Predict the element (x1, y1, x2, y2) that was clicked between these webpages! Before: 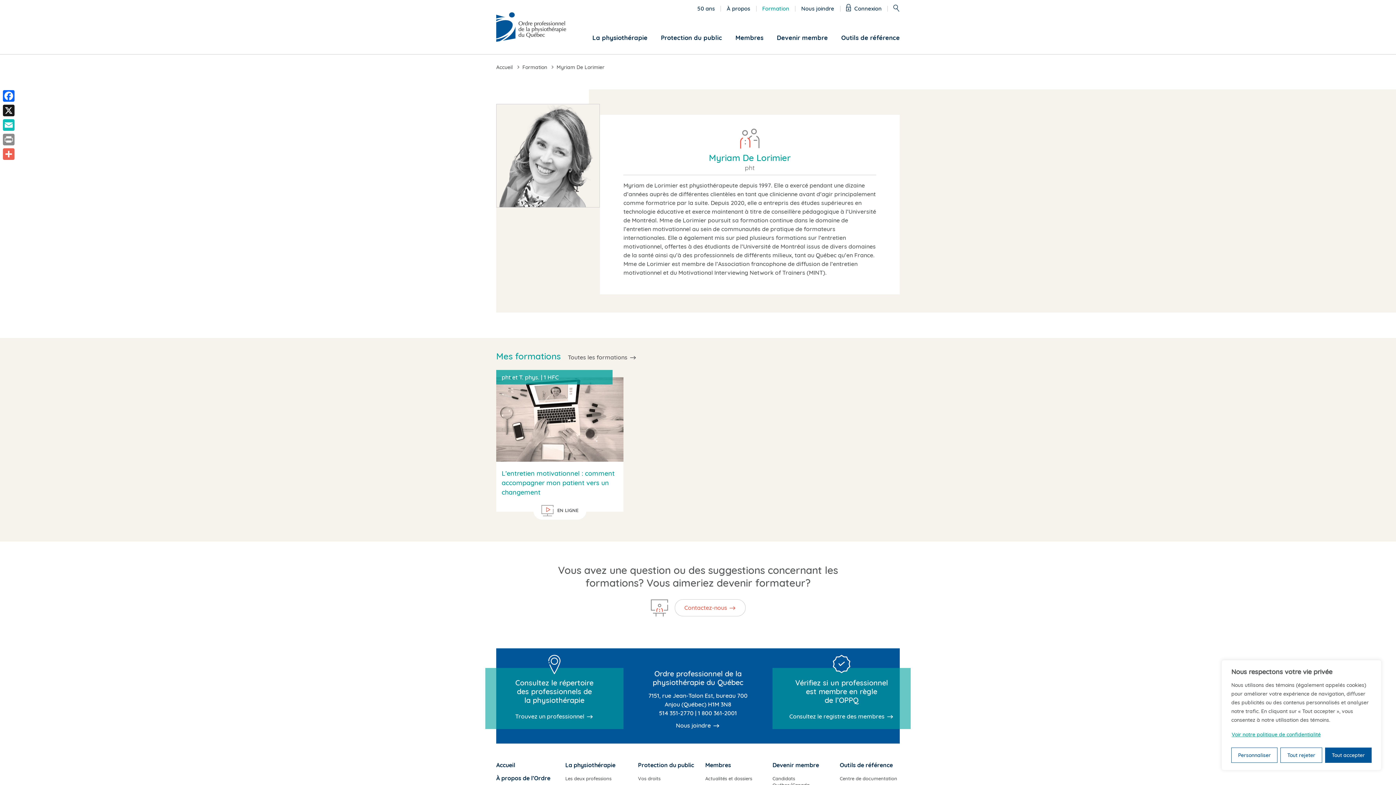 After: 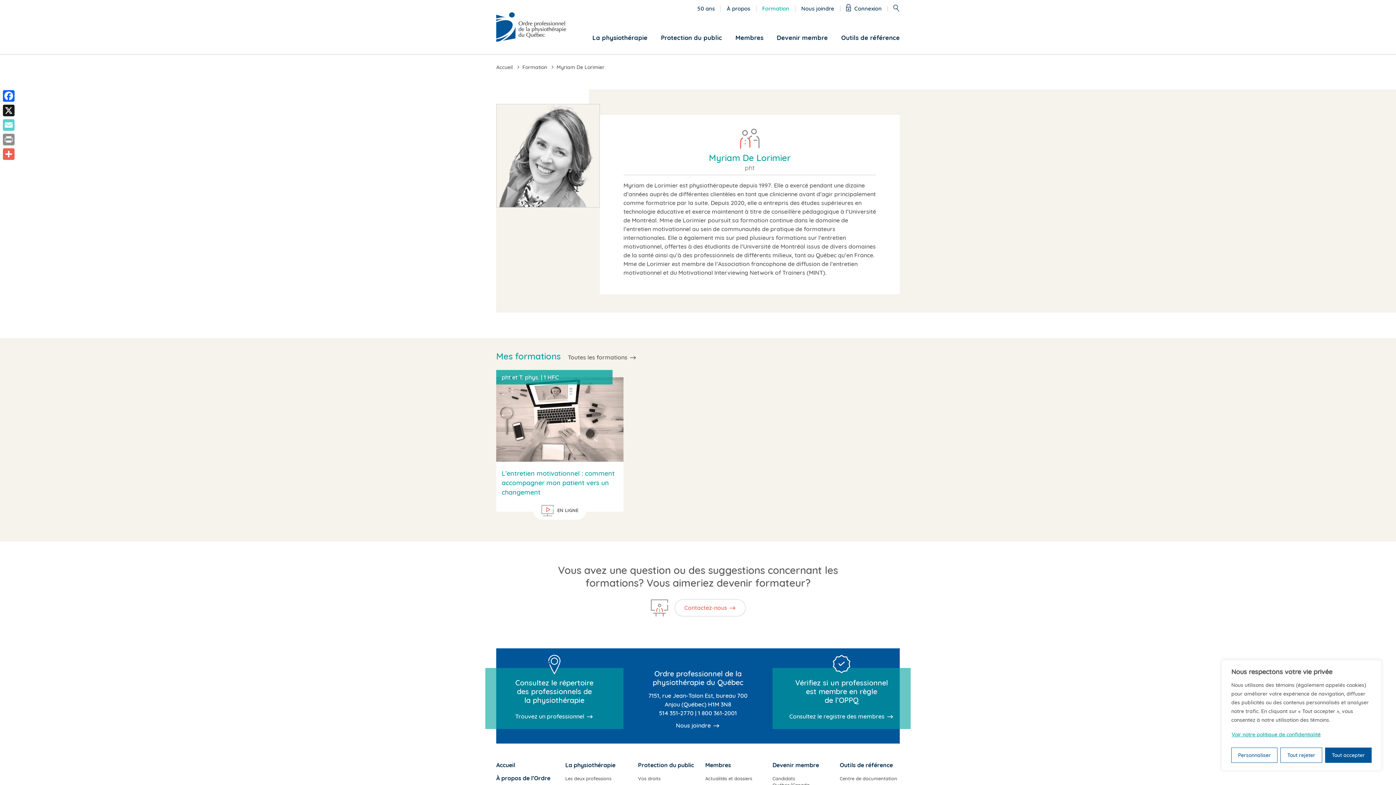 Action: bbox: (1, 117, 16, 132) label: Email